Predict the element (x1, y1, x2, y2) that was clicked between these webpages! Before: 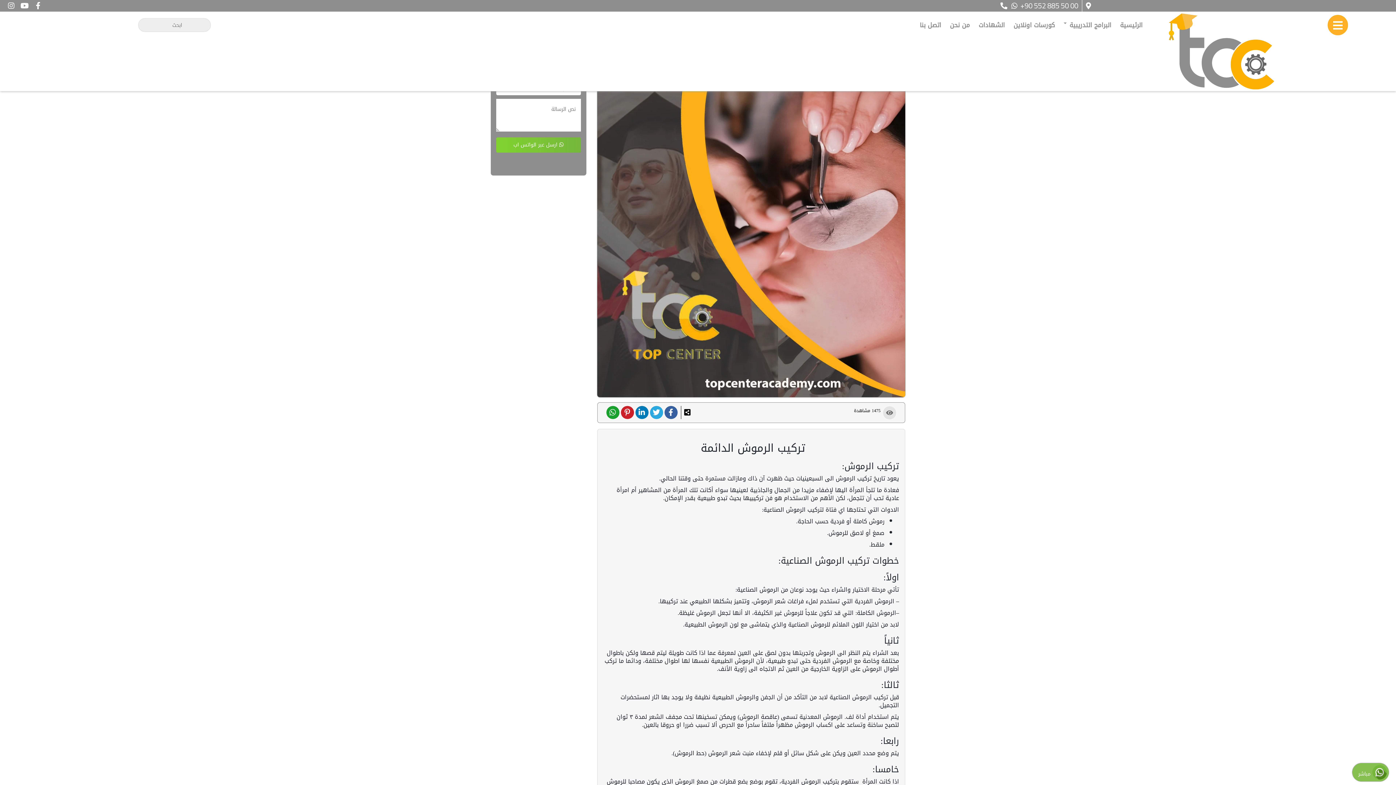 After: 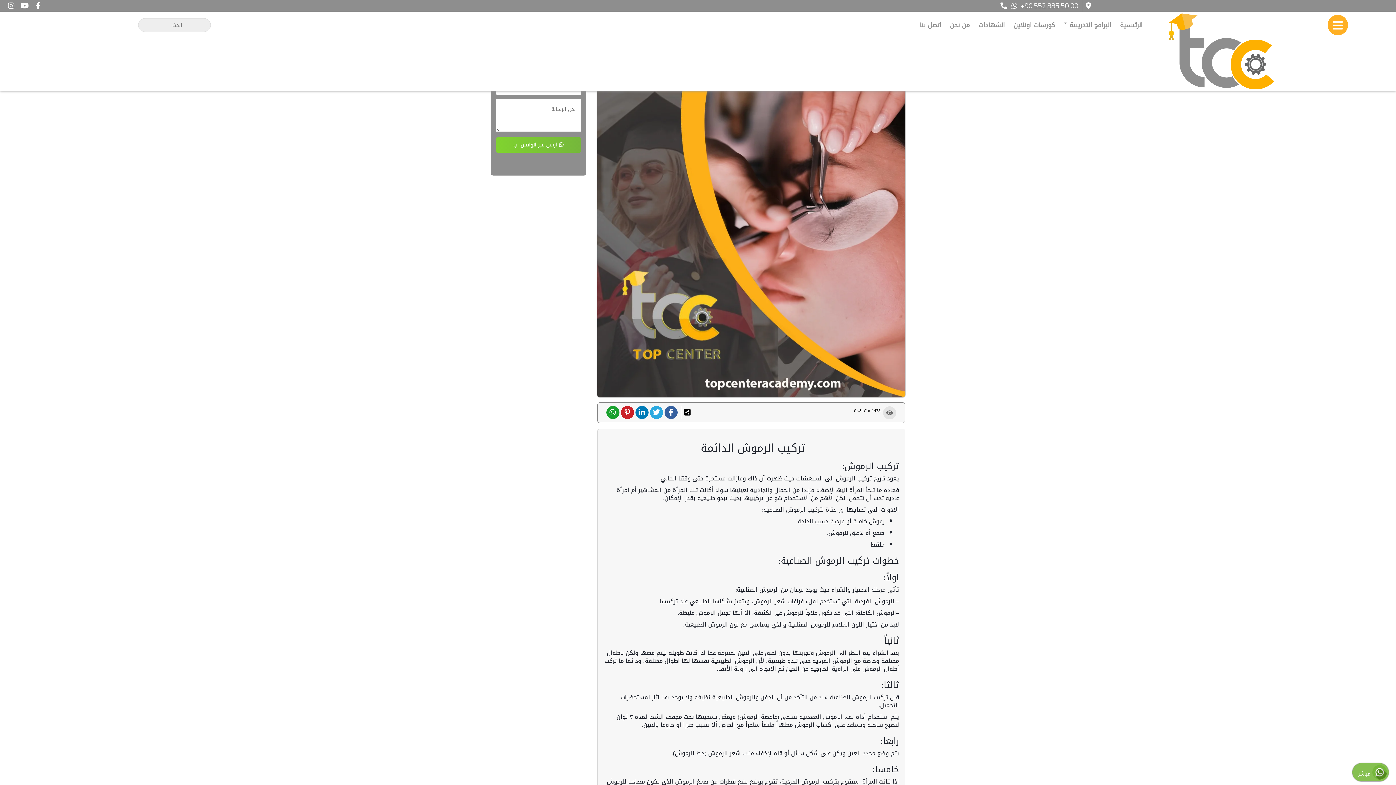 Action: bbox: (649, 408, 663, 418)